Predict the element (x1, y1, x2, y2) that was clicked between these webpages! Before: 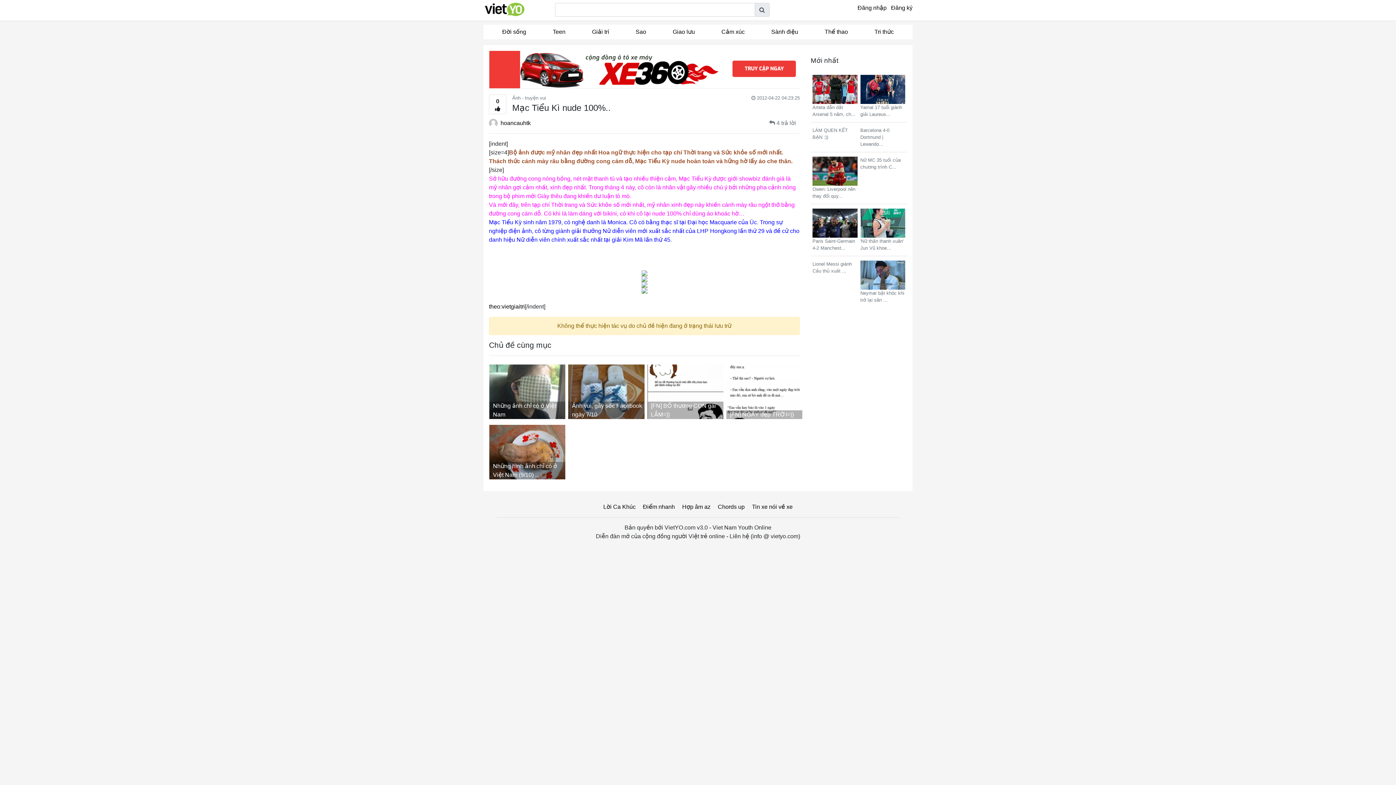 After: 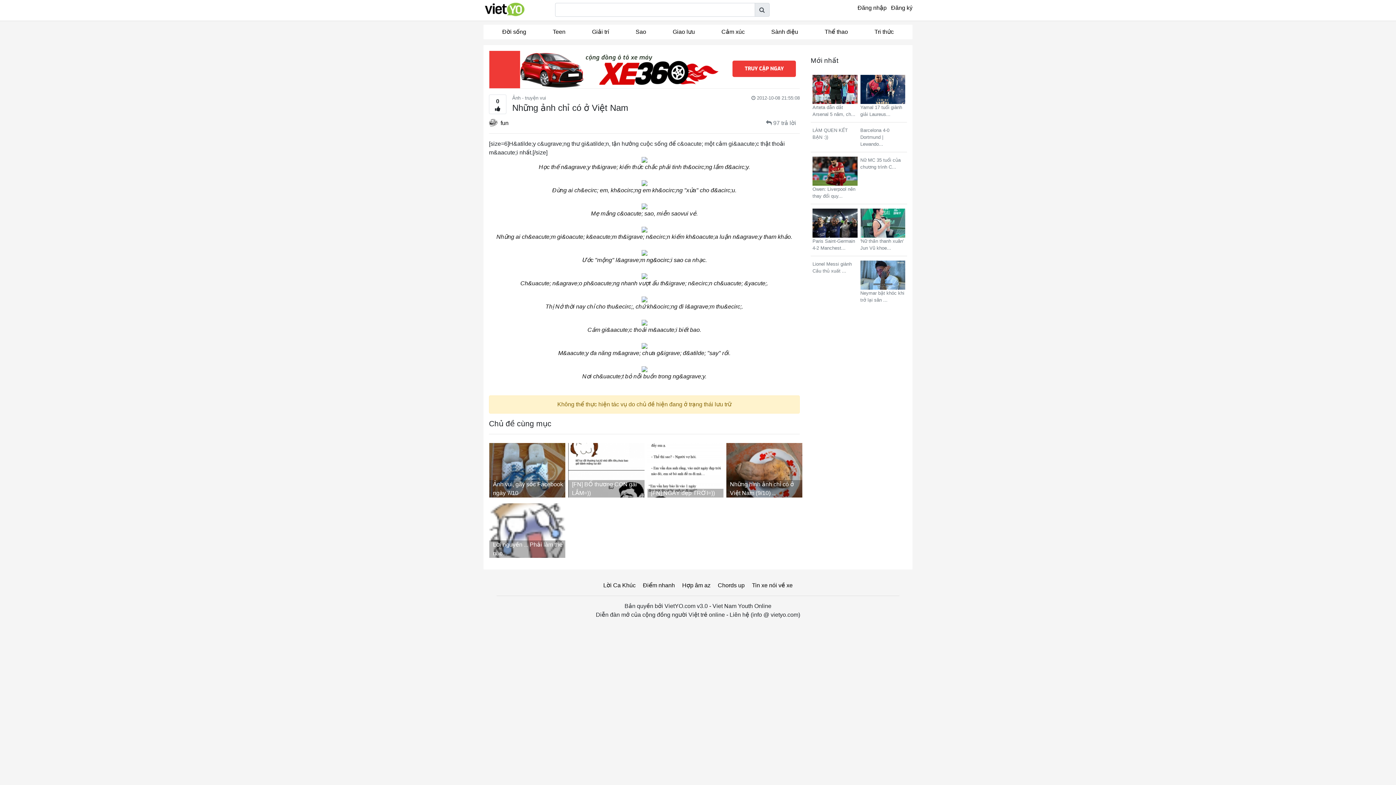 Action: bbox: (489, 364, 568, 419) label: Những ảnh chỉ có ở Việt Nam